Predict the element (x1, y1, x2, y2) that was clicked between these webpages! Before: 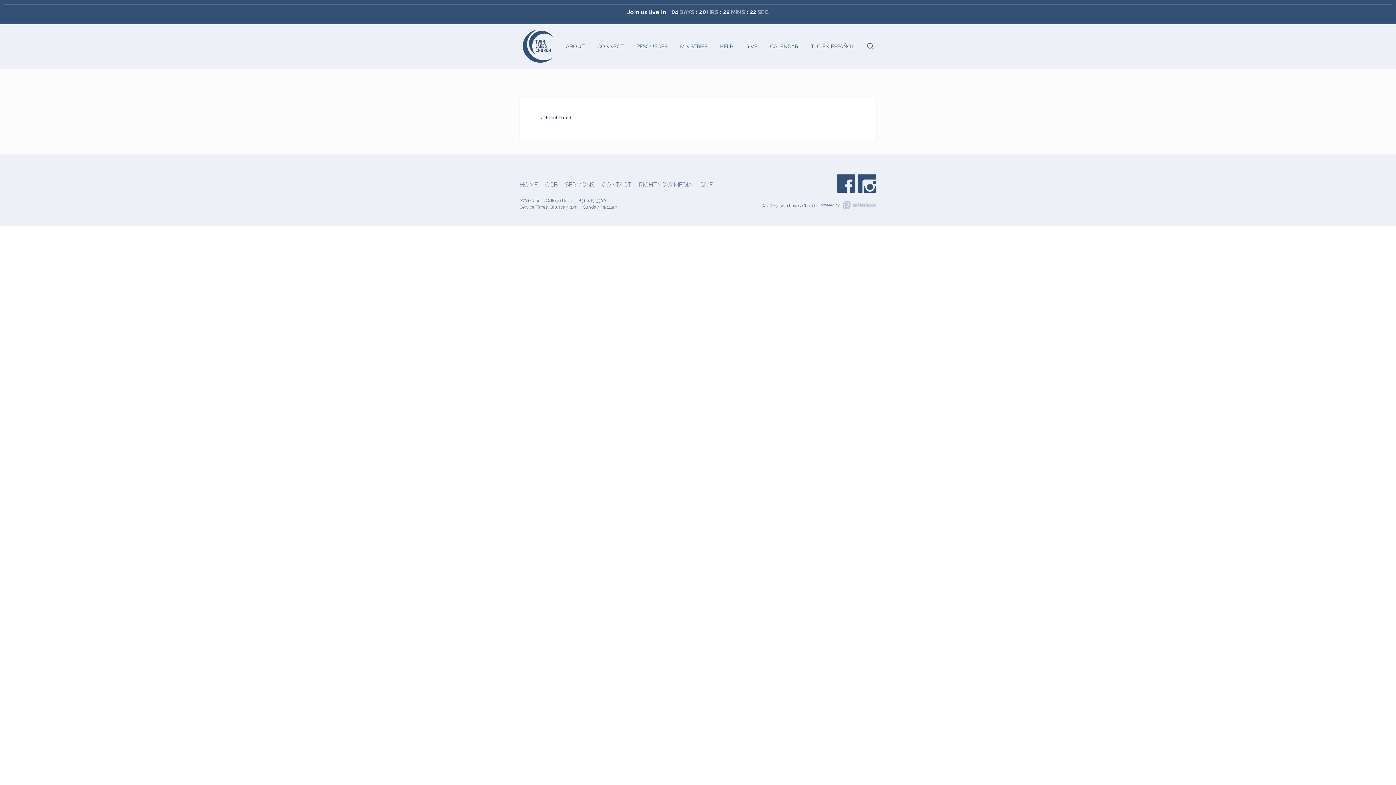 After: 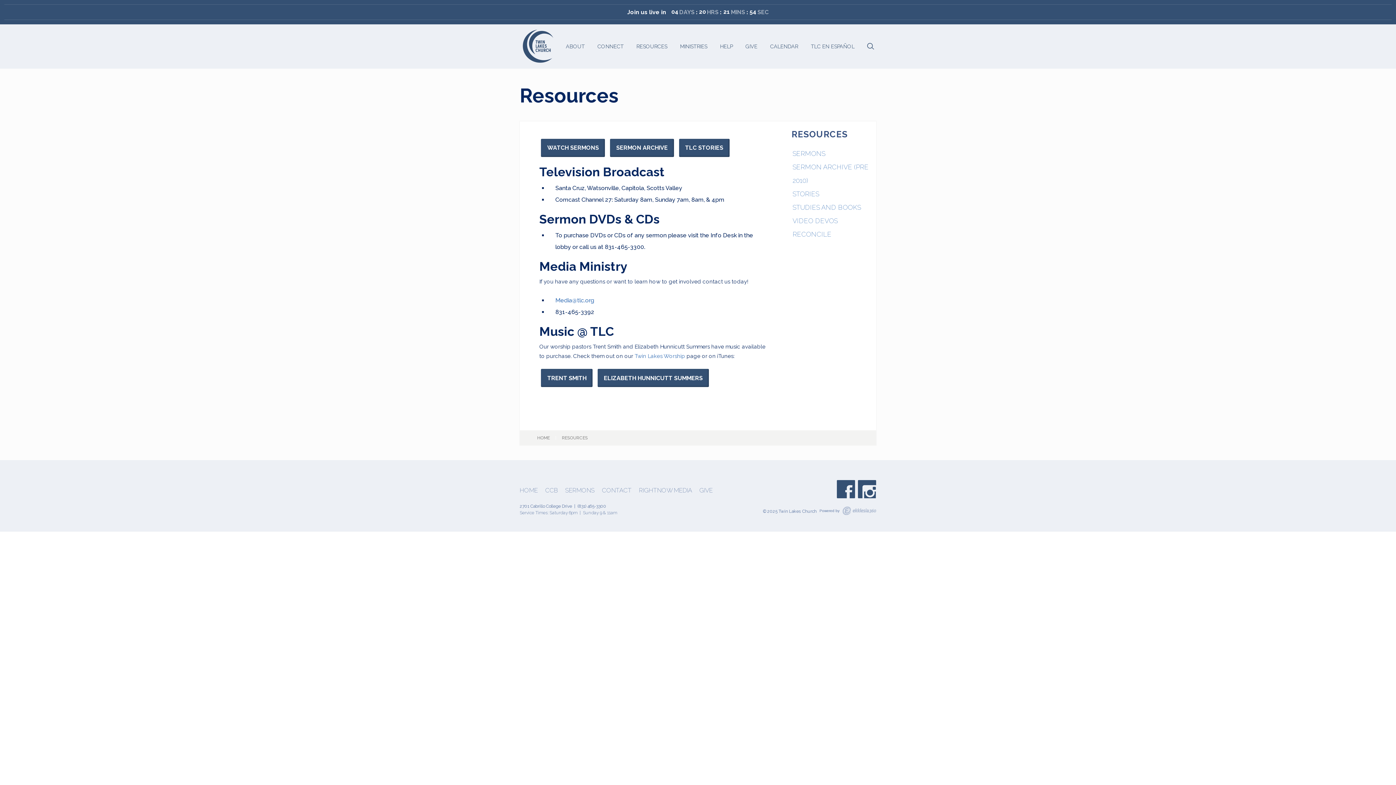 Action: bbox: (636, 37, 667, 56) label: RESOURCES